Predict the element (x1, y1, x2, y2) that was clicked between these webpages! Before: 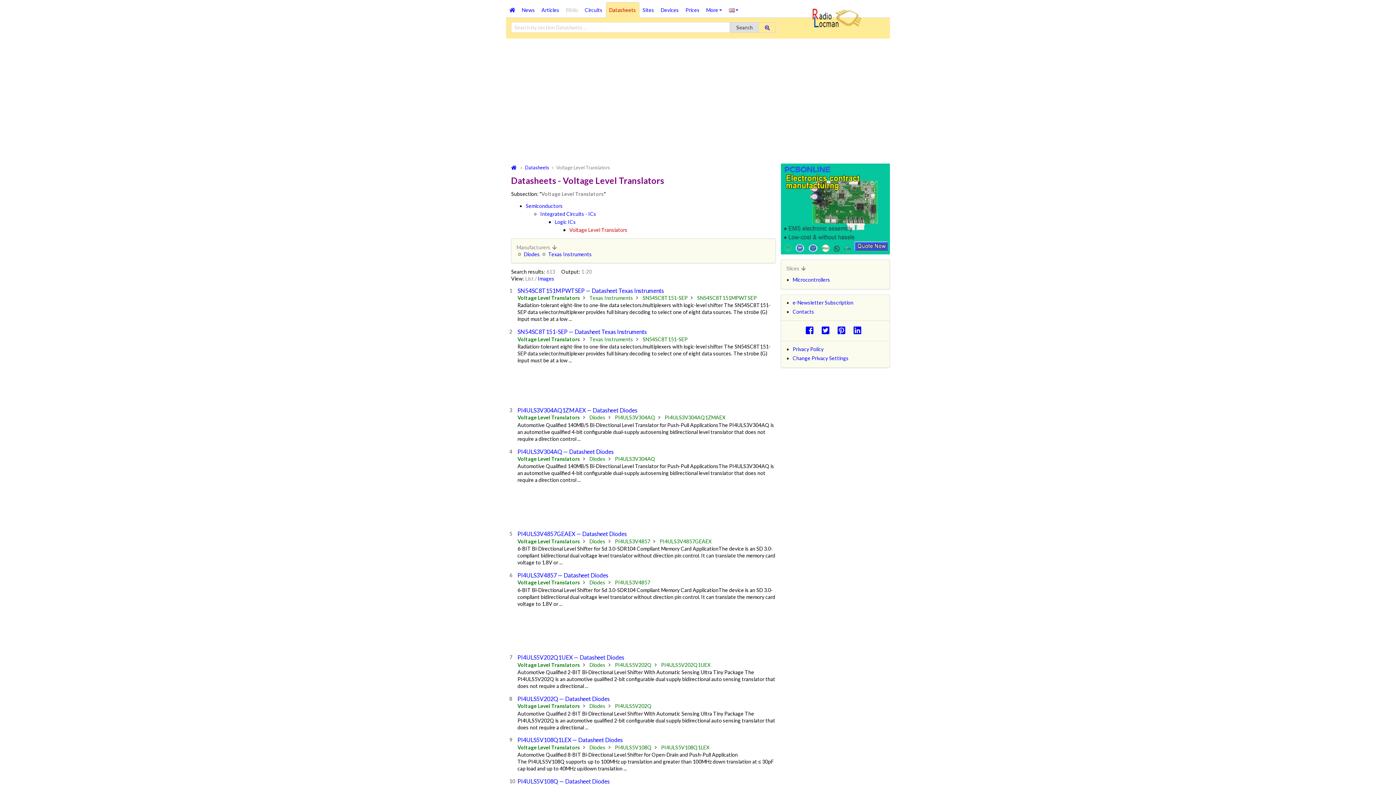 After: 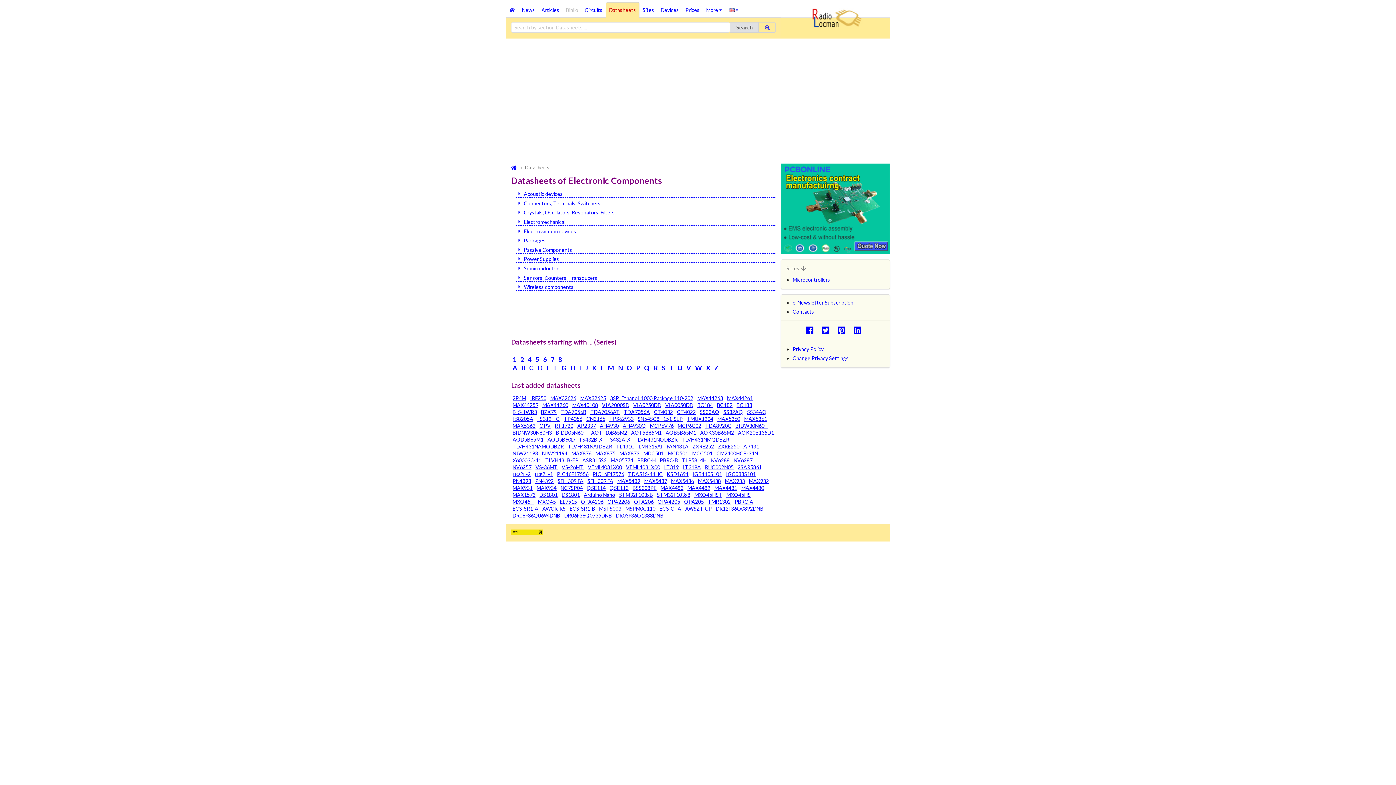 Action: label: Datasheets bbox: (525, 164, 549, 171)